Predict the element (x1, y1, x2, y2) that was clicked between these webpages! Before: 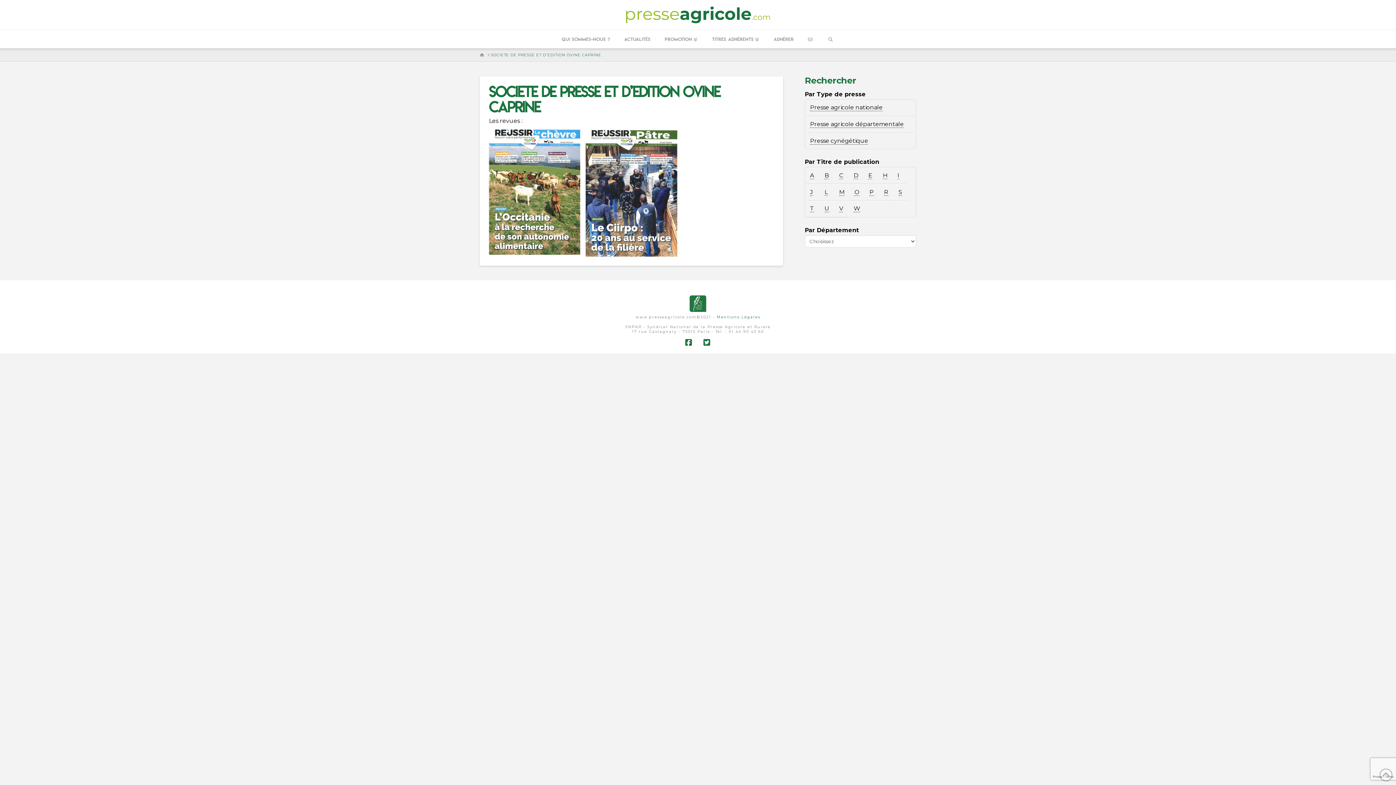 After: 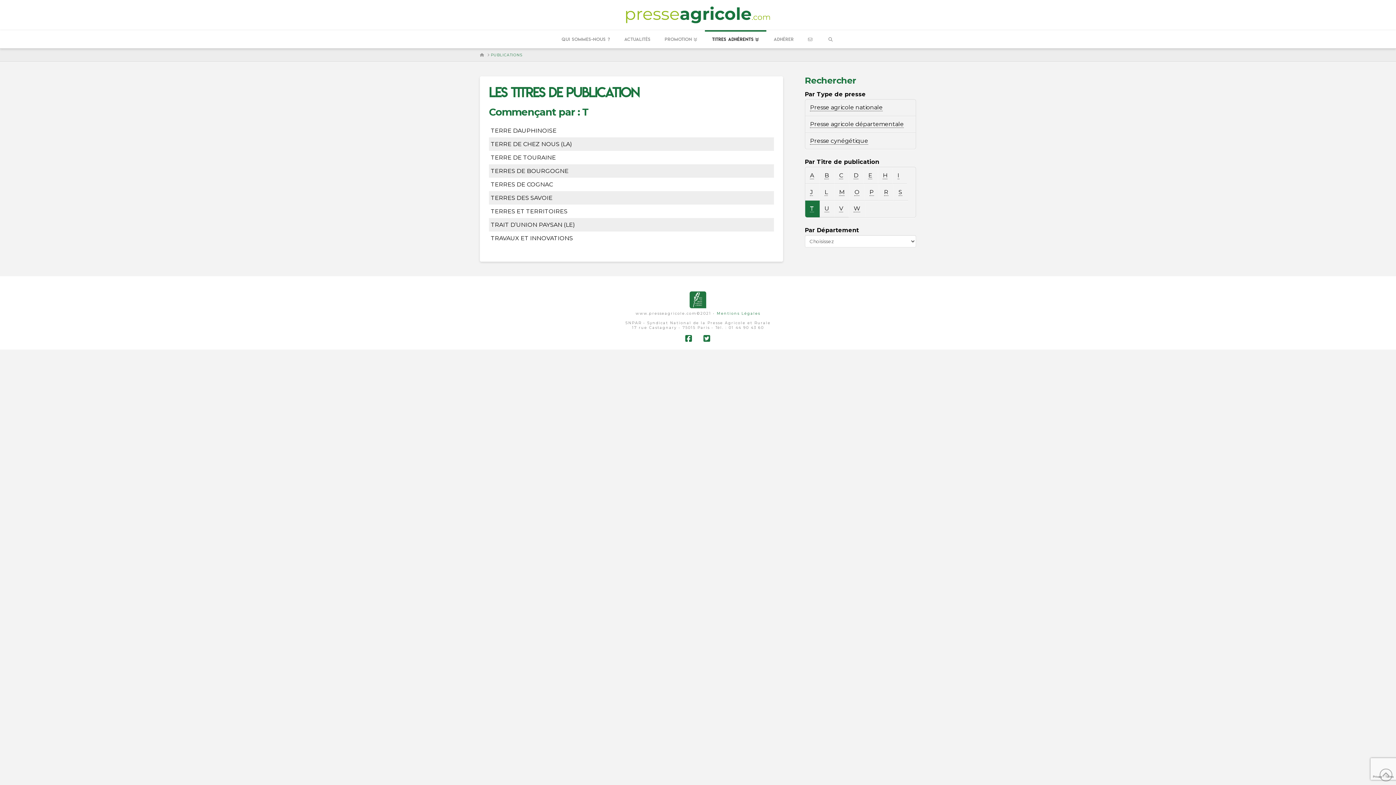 Action: bbox: (810, 205, 814, 212) label: T